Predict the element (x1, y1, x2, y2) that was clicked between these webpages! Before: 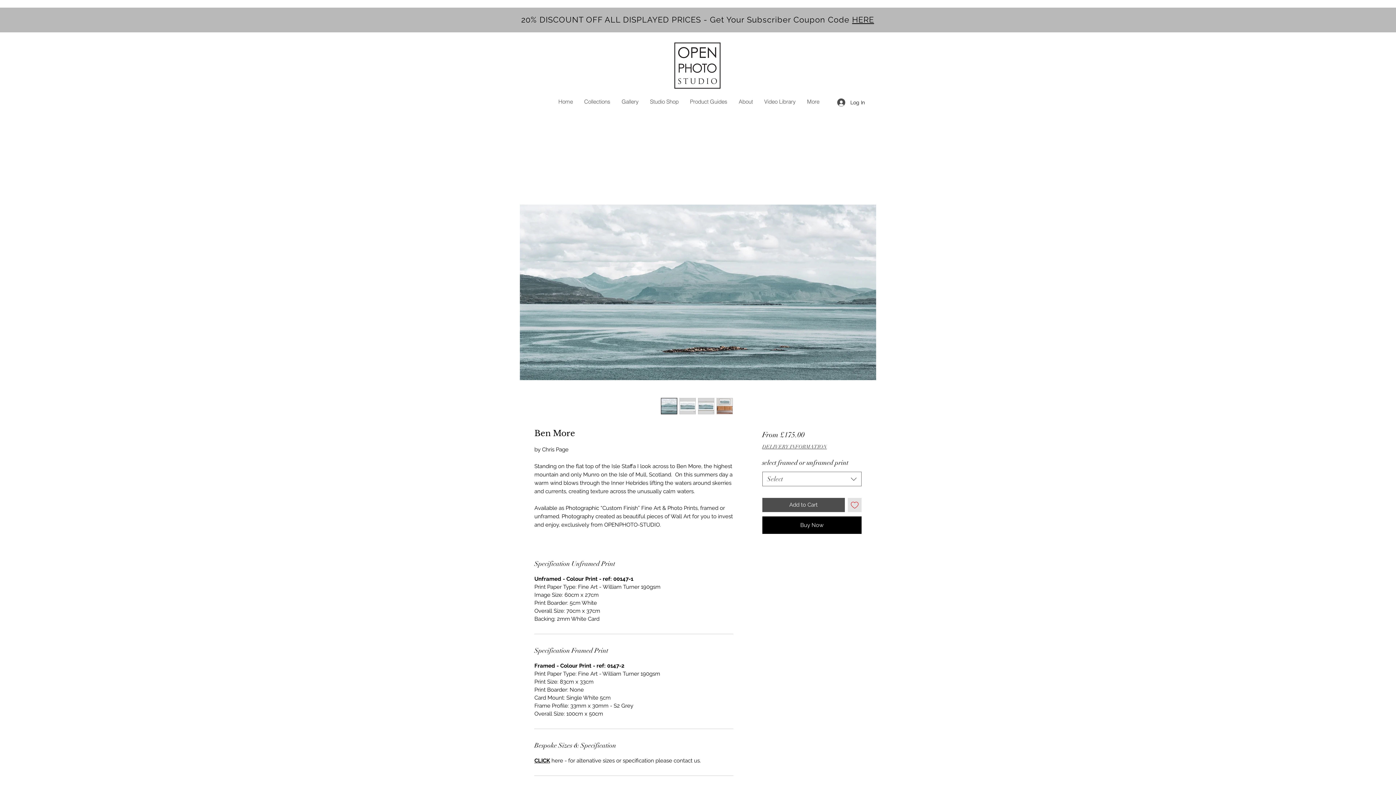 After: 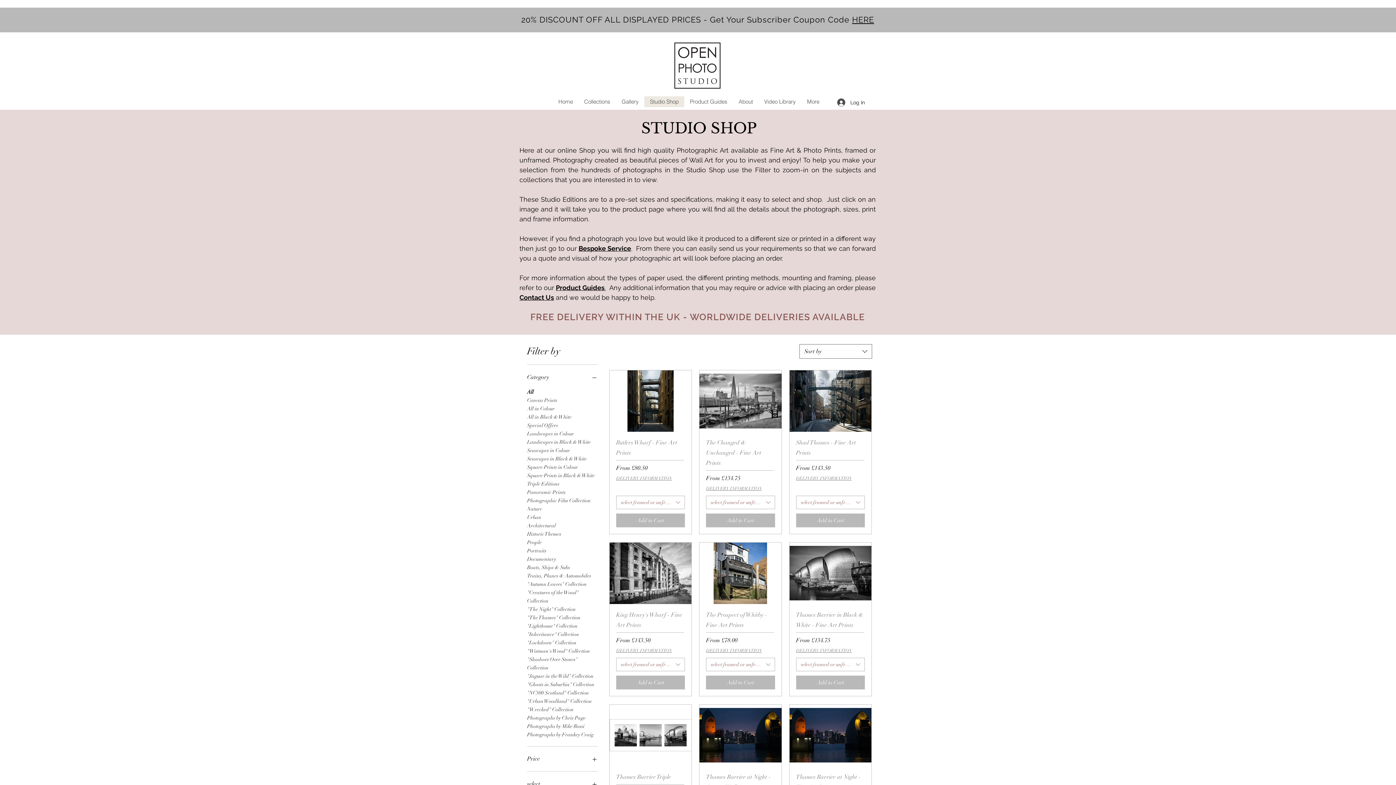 Action: label: Studio Shop bbox: (644, 96, 684, 107)